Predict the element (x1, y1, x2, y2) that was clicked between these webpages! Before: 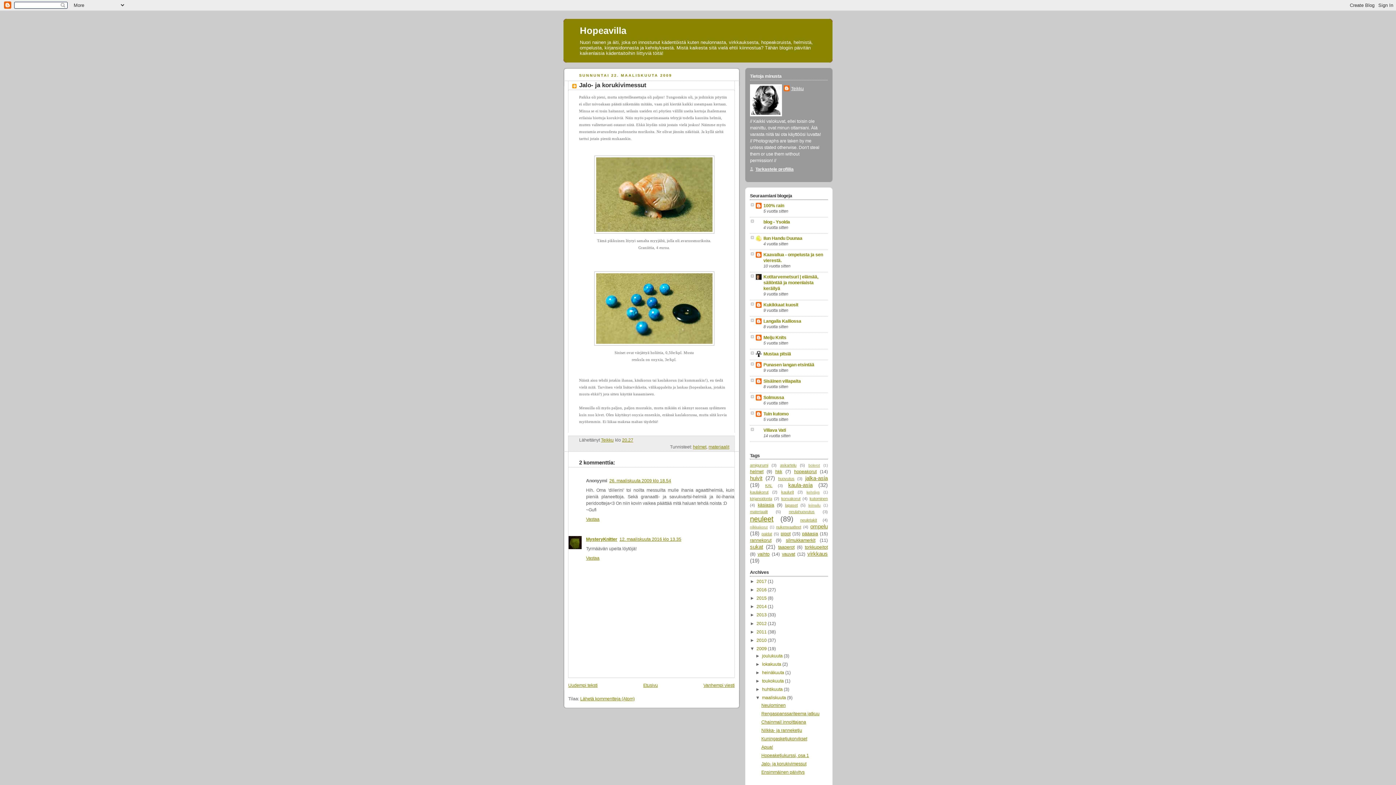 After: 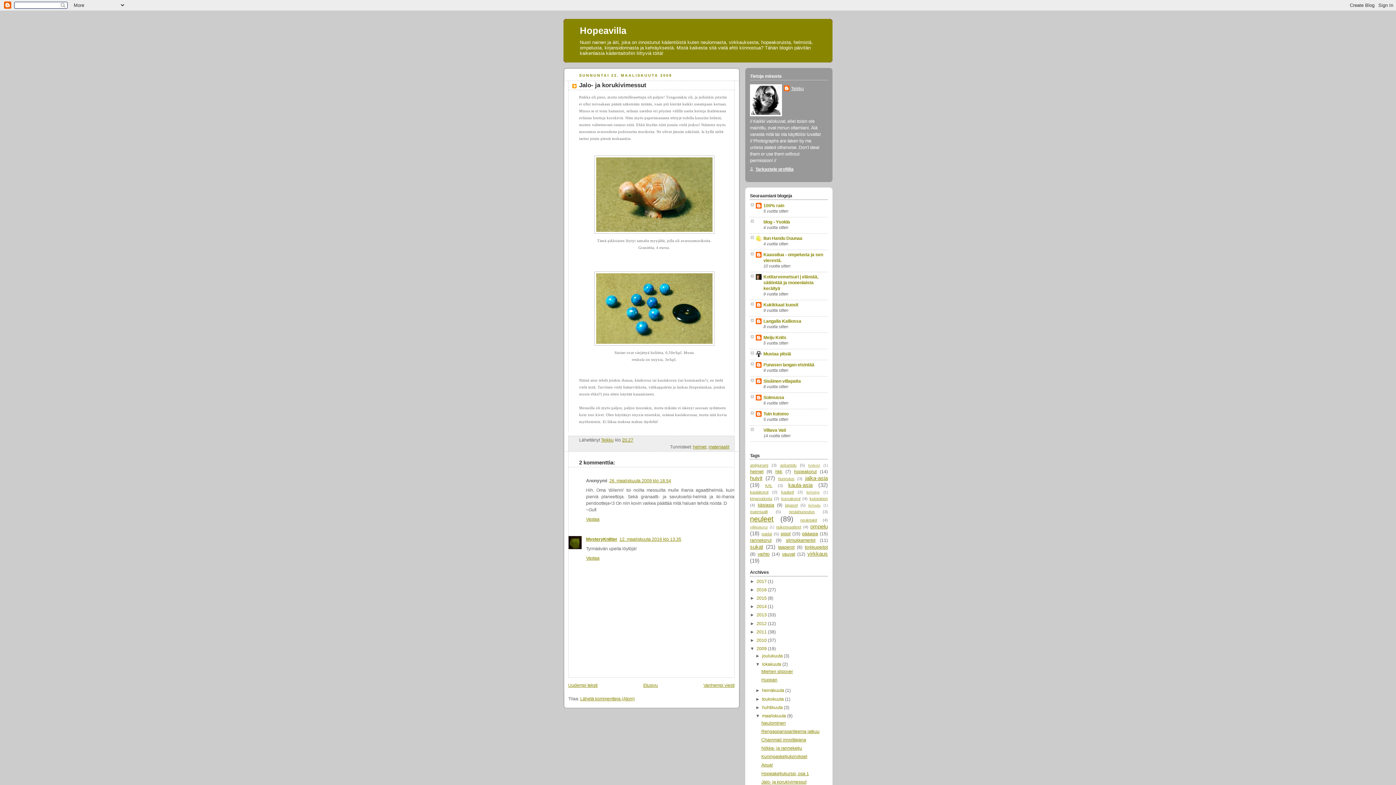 Action: bbox: (755, 662, 762, 667) label: ►  